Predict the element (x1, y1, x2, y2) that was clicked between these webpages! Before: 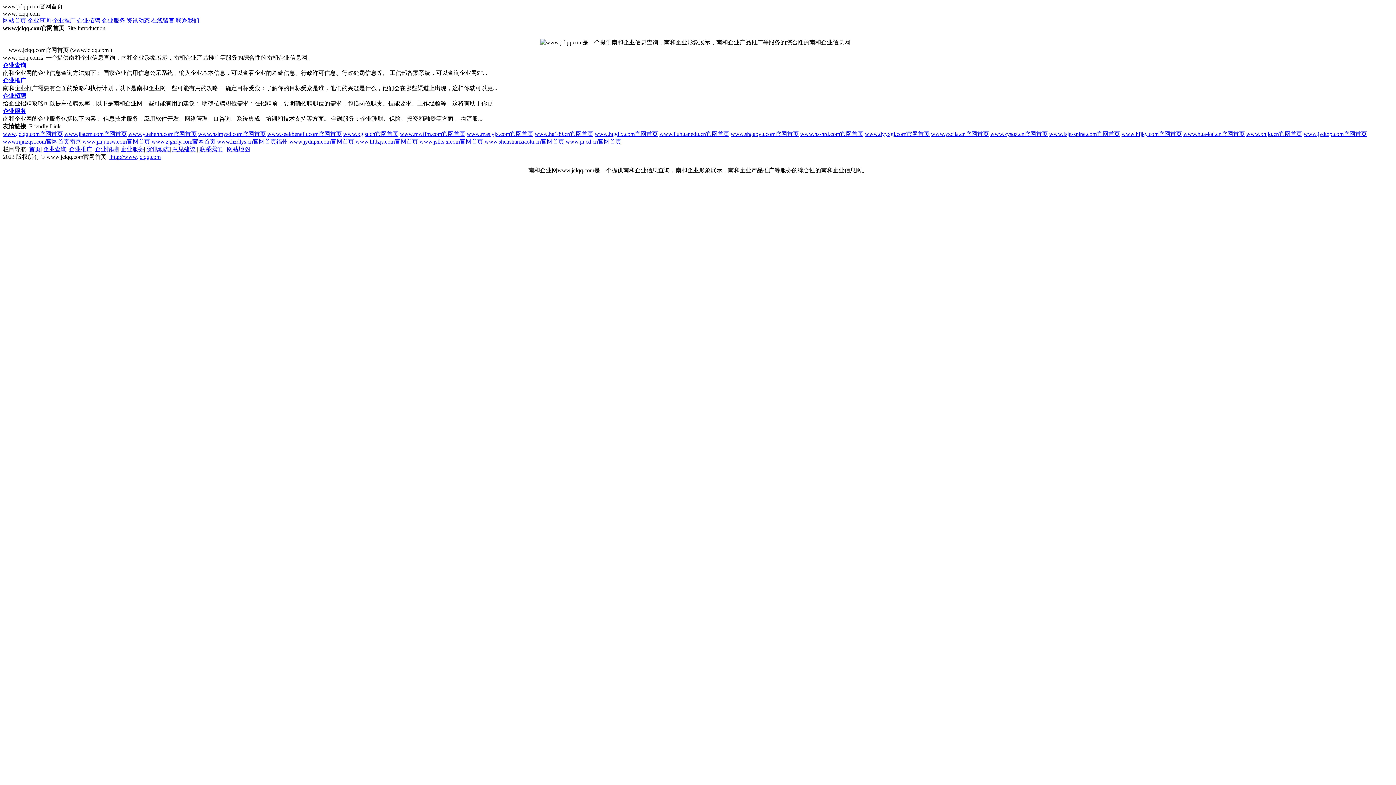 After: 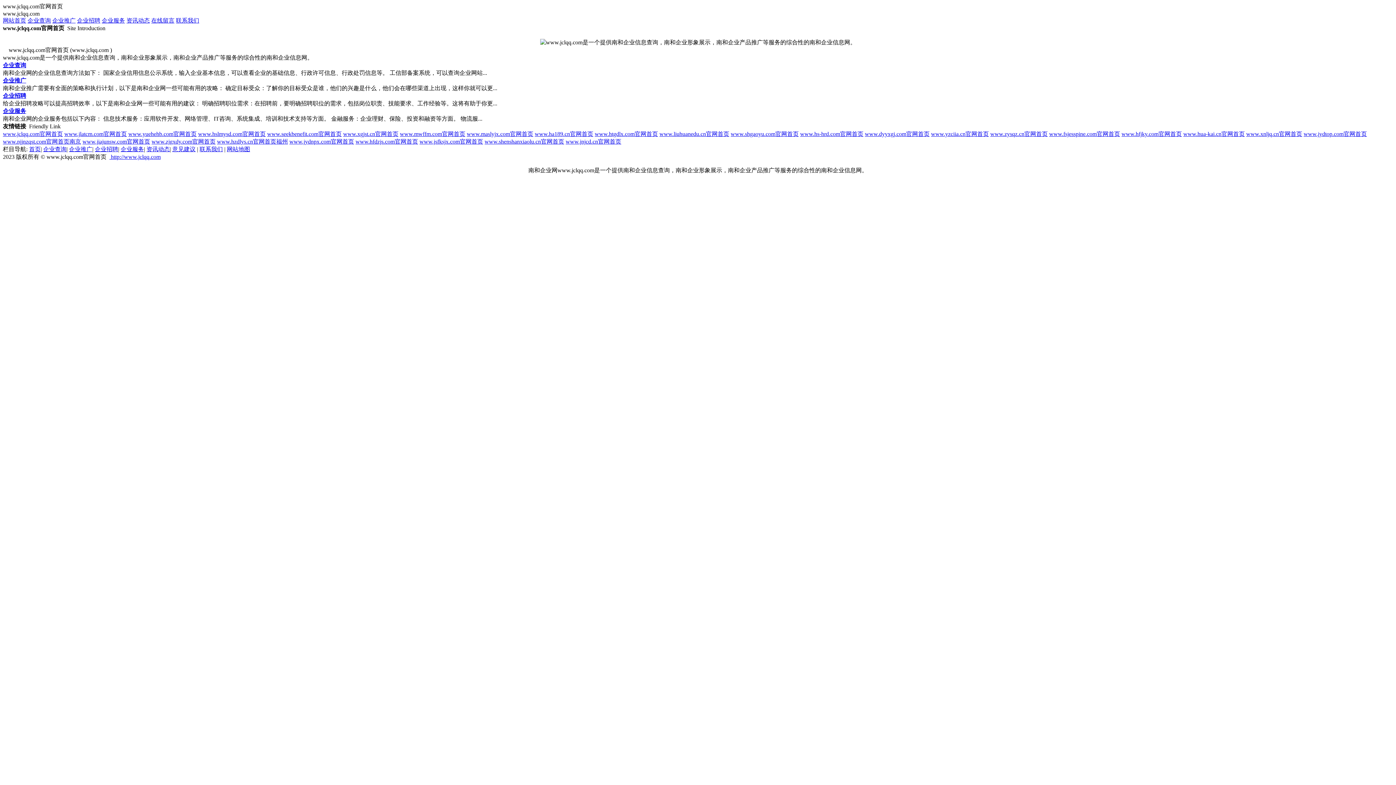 Action: bbox: (128, 130, 196, 137) label: www.yuehehb.com官网首页